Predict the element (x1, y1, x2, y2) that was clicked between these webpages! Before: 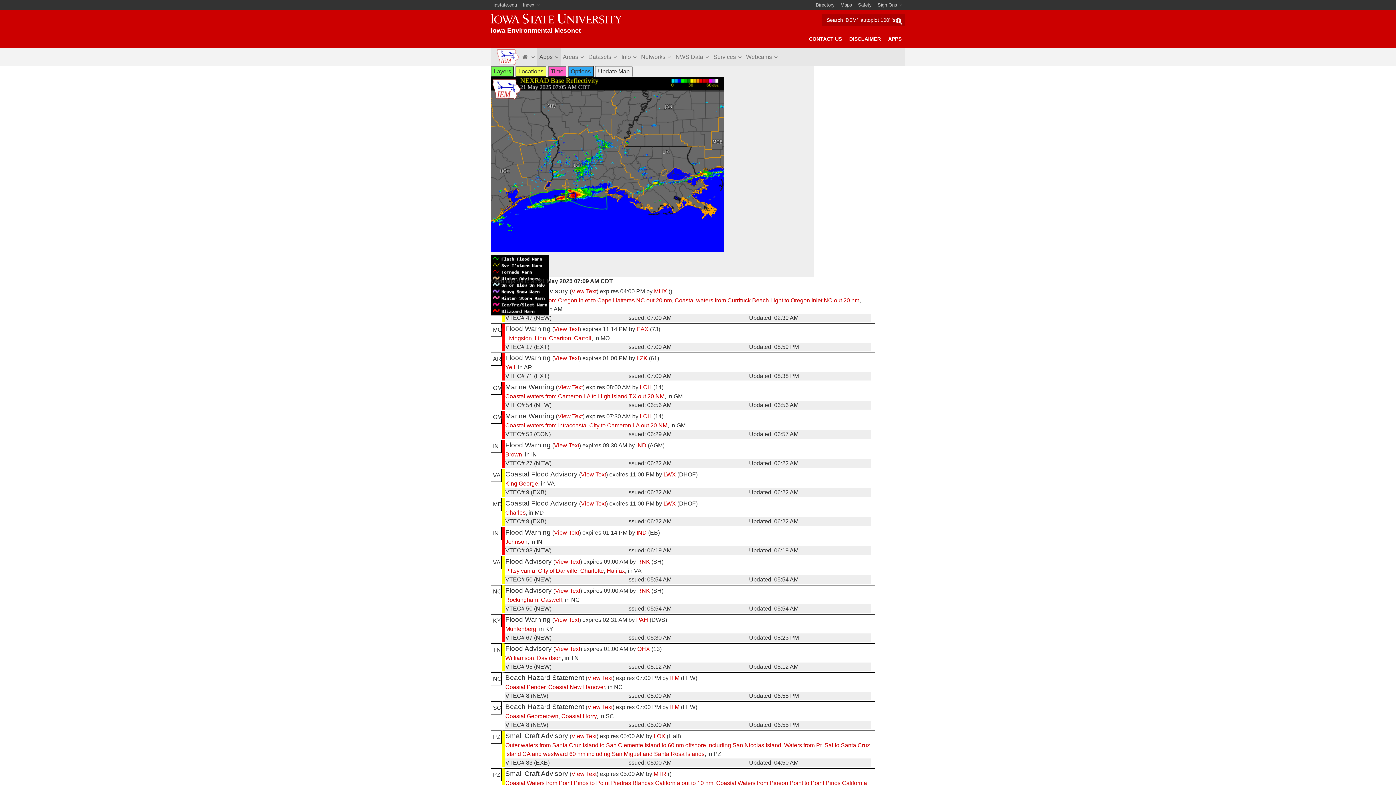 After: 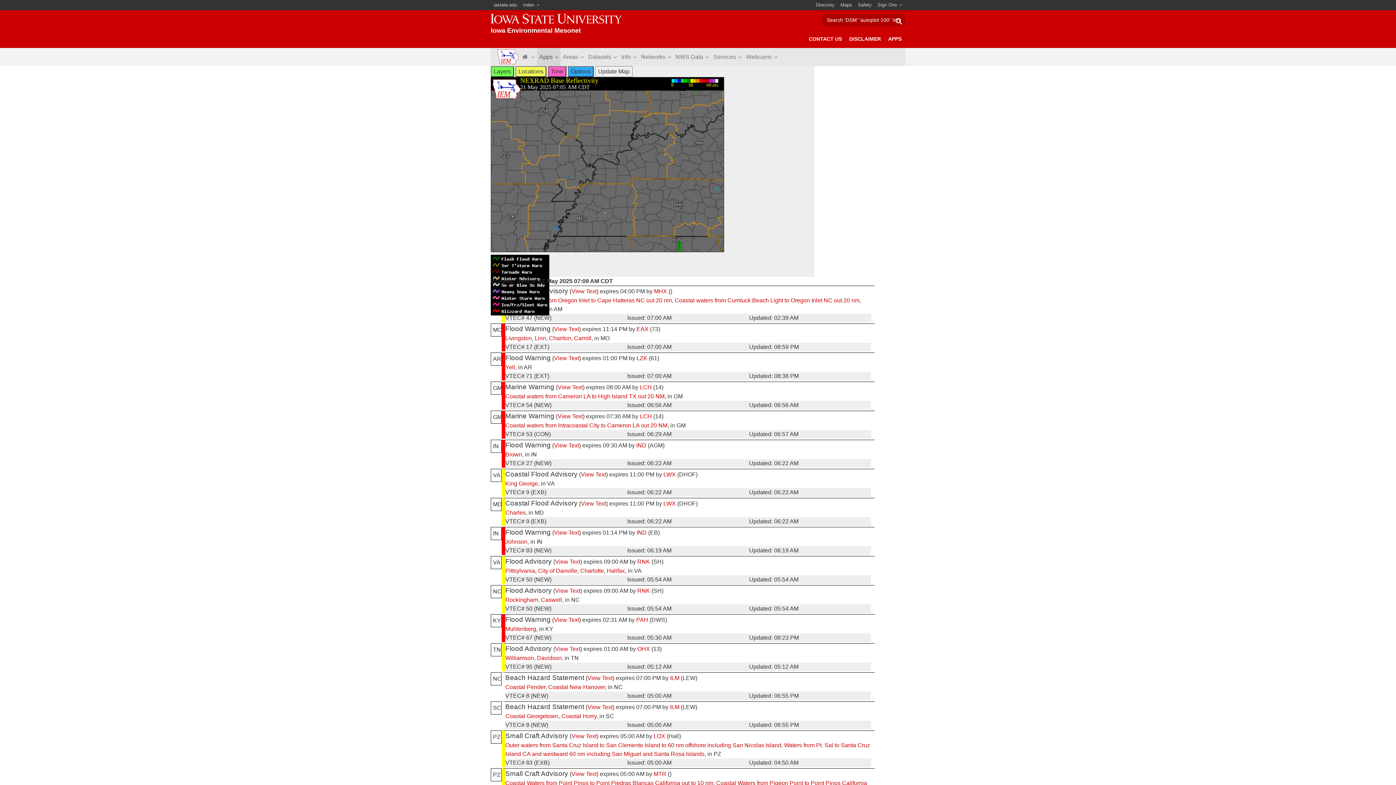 Action: label: PAH bbox: (636, 617, 648, 623)